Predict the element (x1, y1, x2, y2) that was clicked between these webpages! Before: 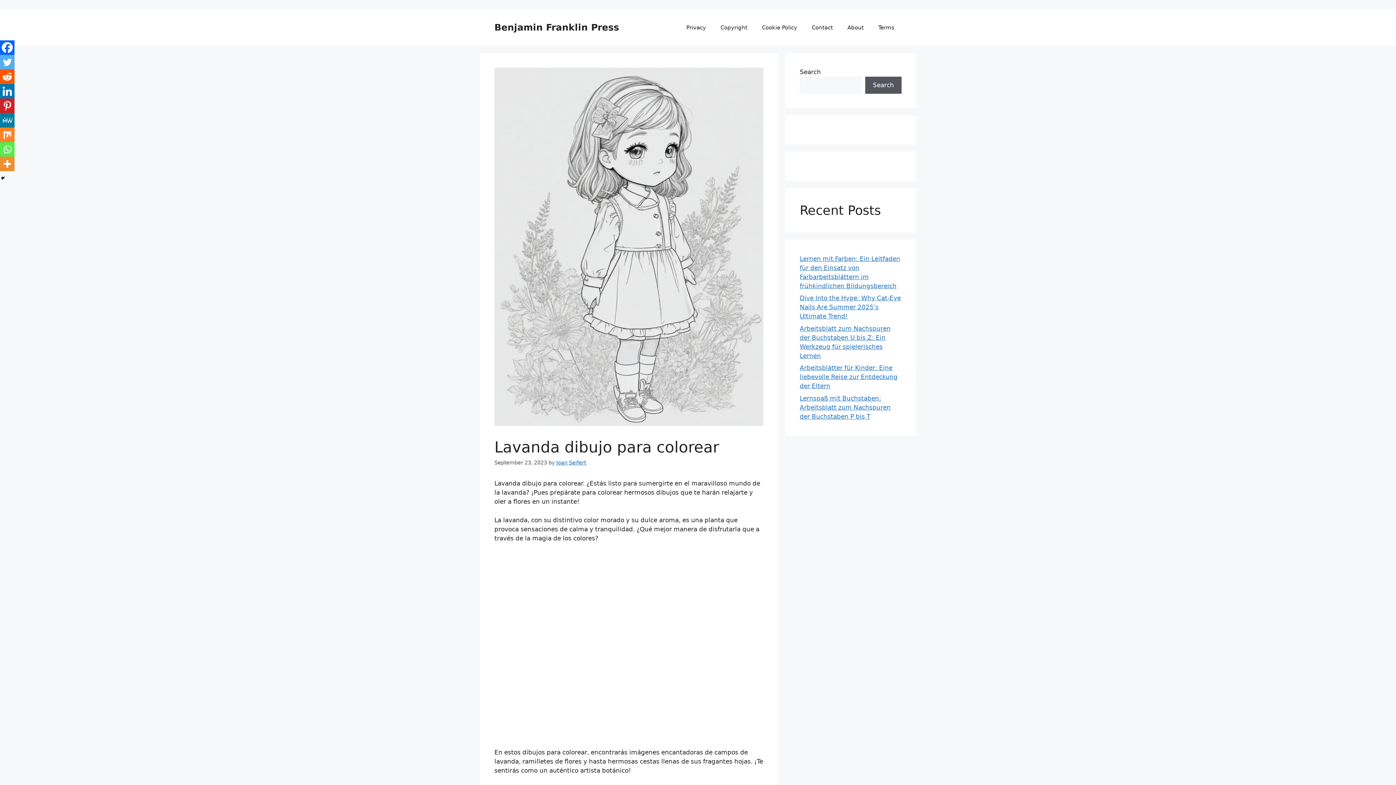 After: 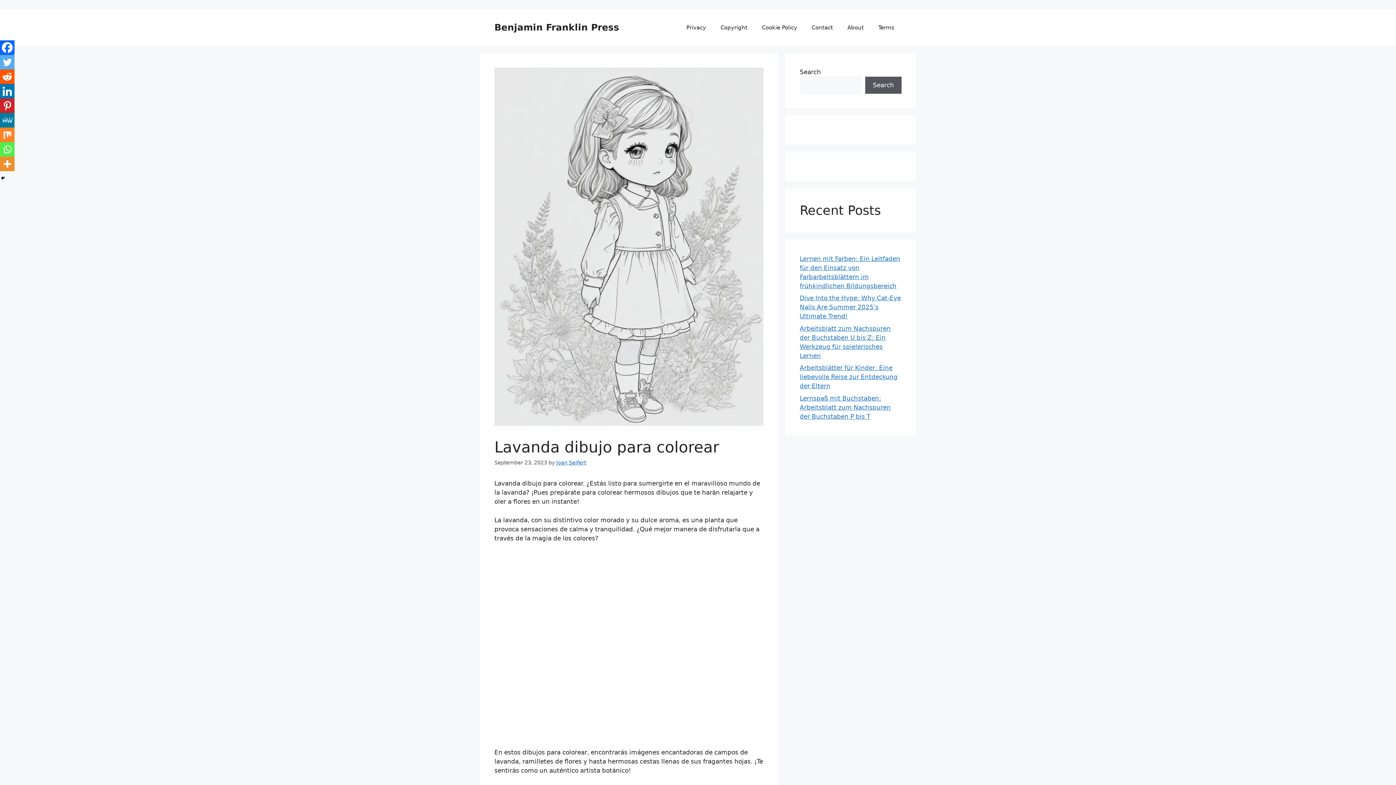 Action: label: Reddit bbox: (0, 69, 14, 84)